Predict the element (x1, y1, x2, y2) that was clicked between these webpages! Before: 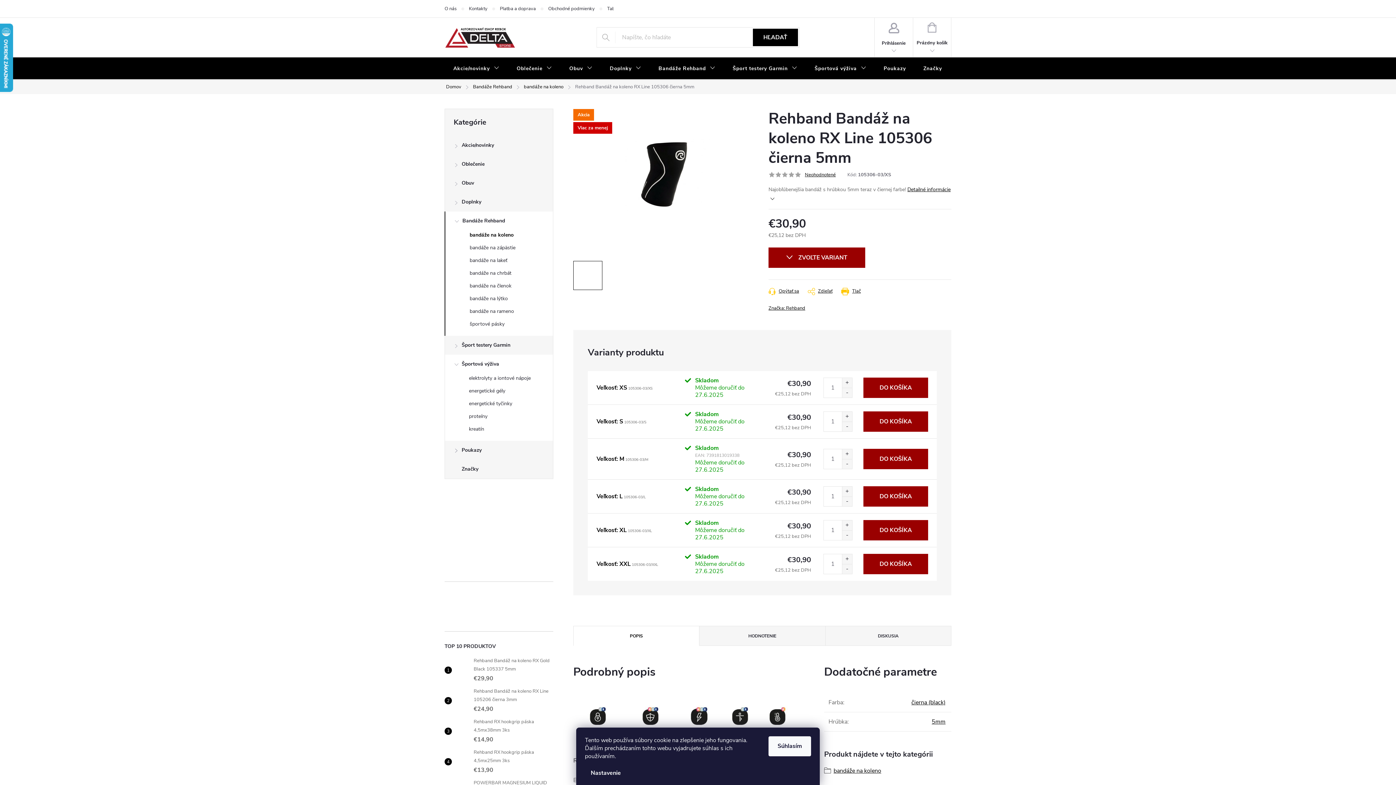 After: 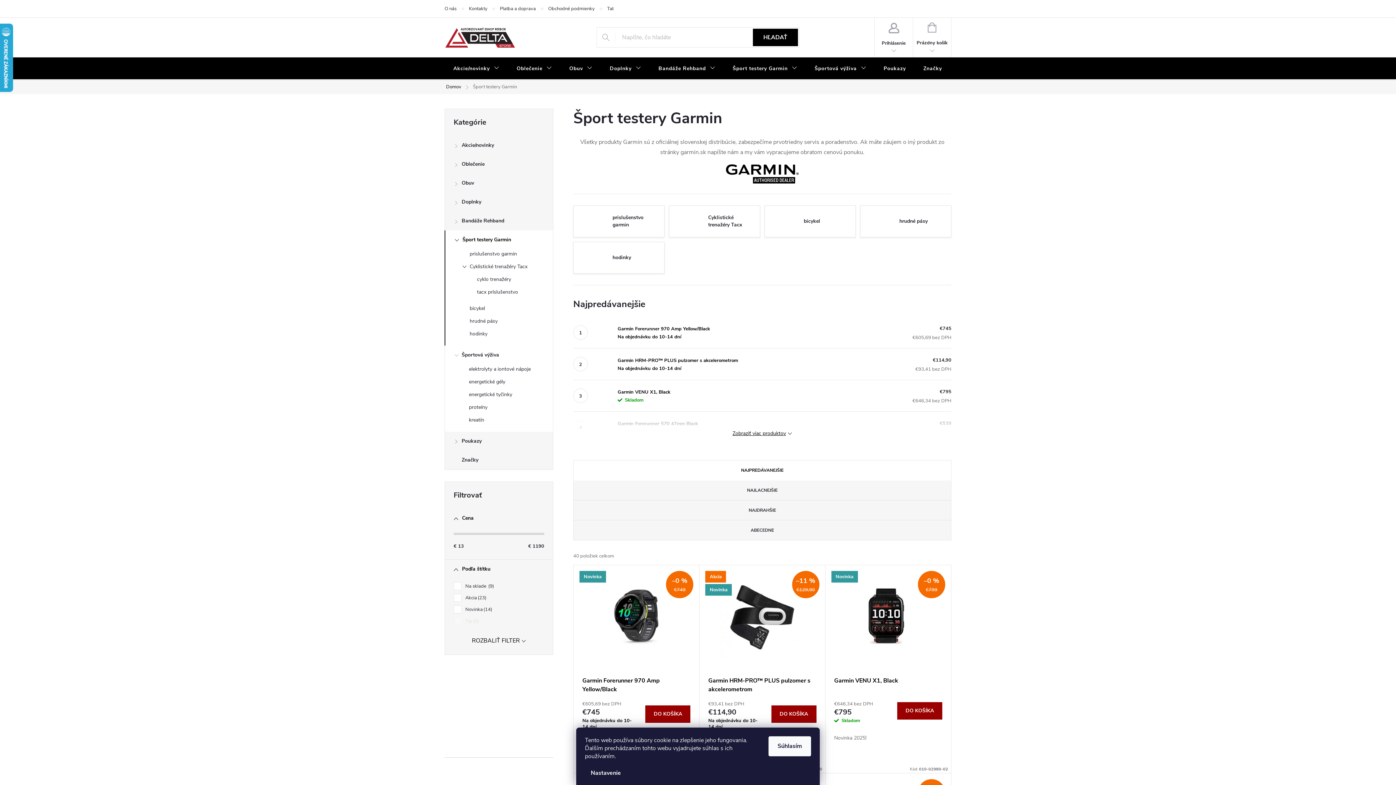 Action: bbox: (724, 57, 806, 80) label: Šport testery Garmin